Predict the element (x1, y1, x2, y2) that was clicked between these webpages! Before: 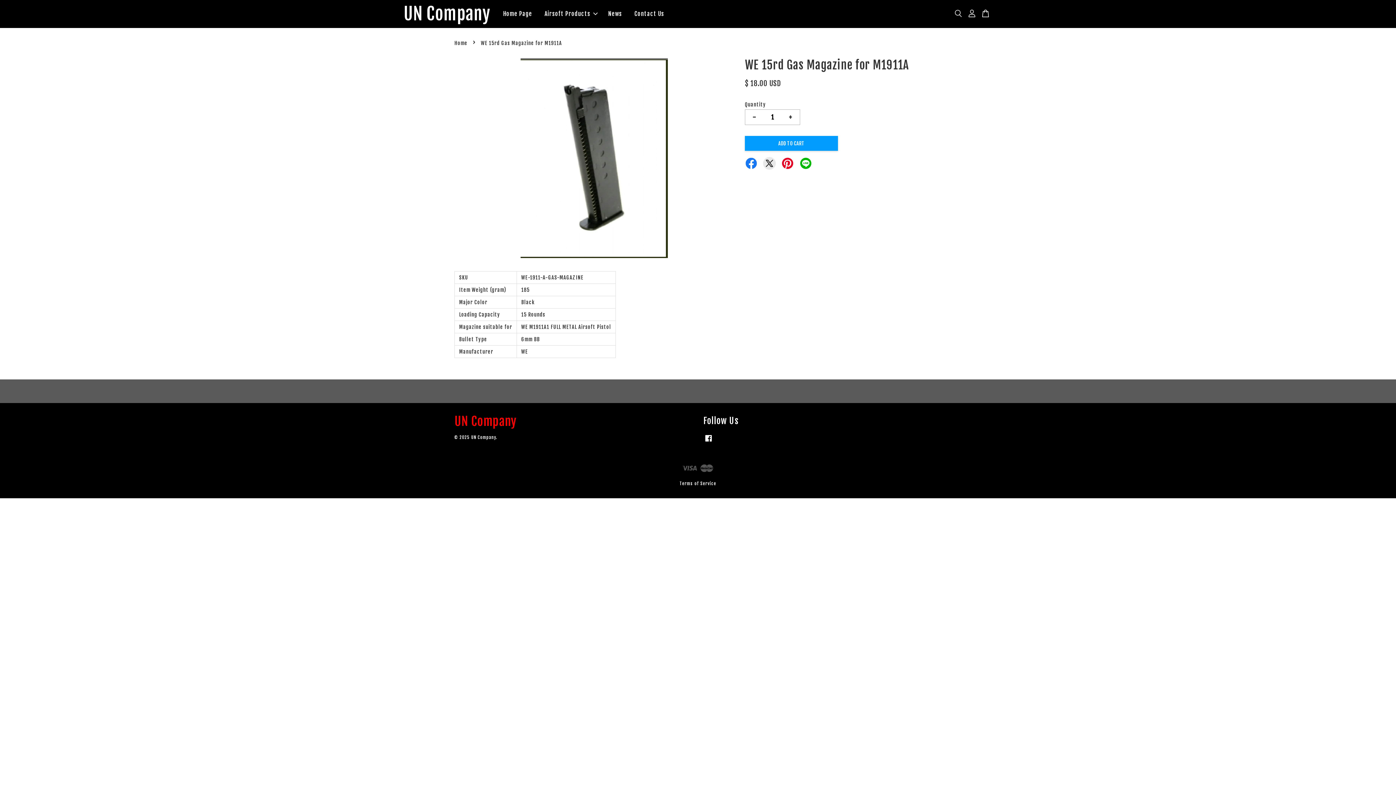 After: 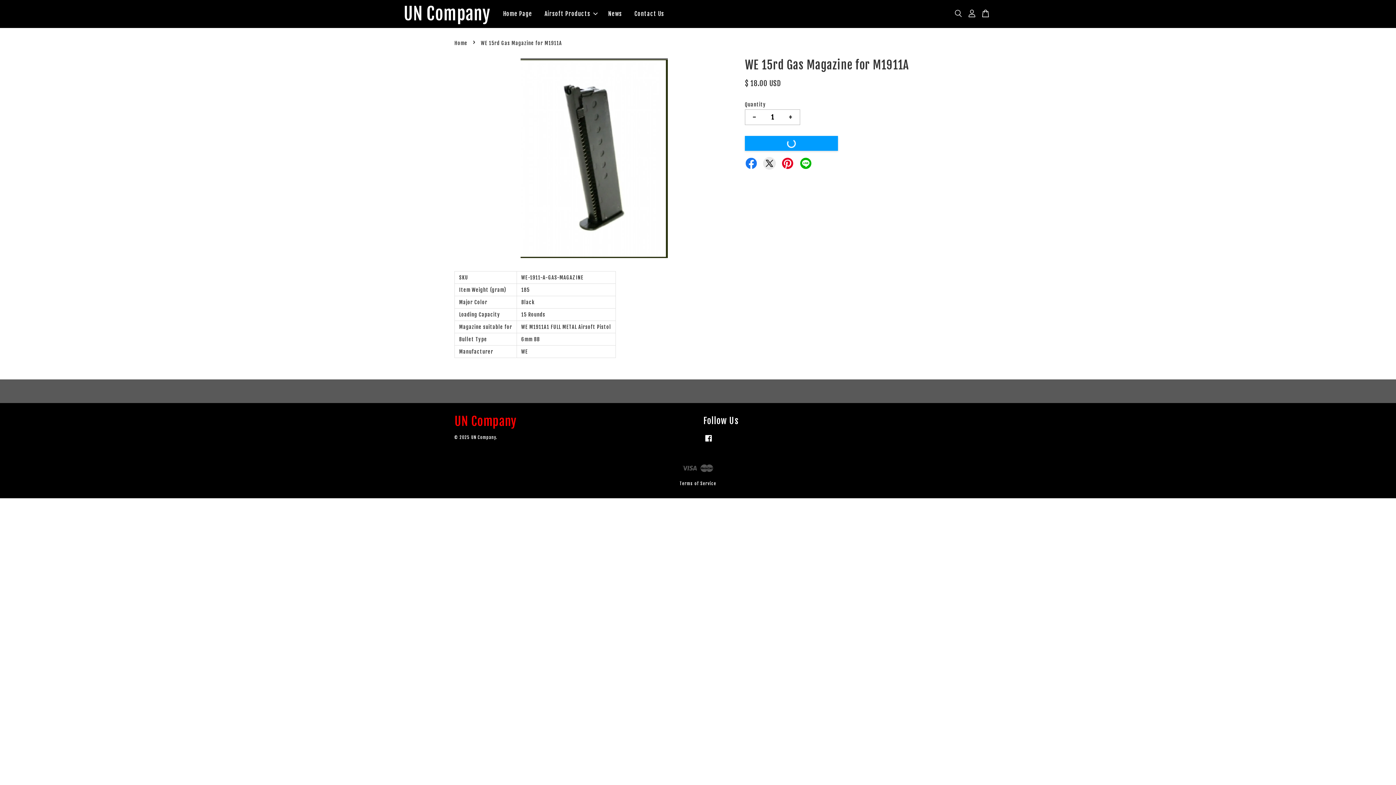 Action: bbox: (745, 136, 838, 150) label: ADD TO CART